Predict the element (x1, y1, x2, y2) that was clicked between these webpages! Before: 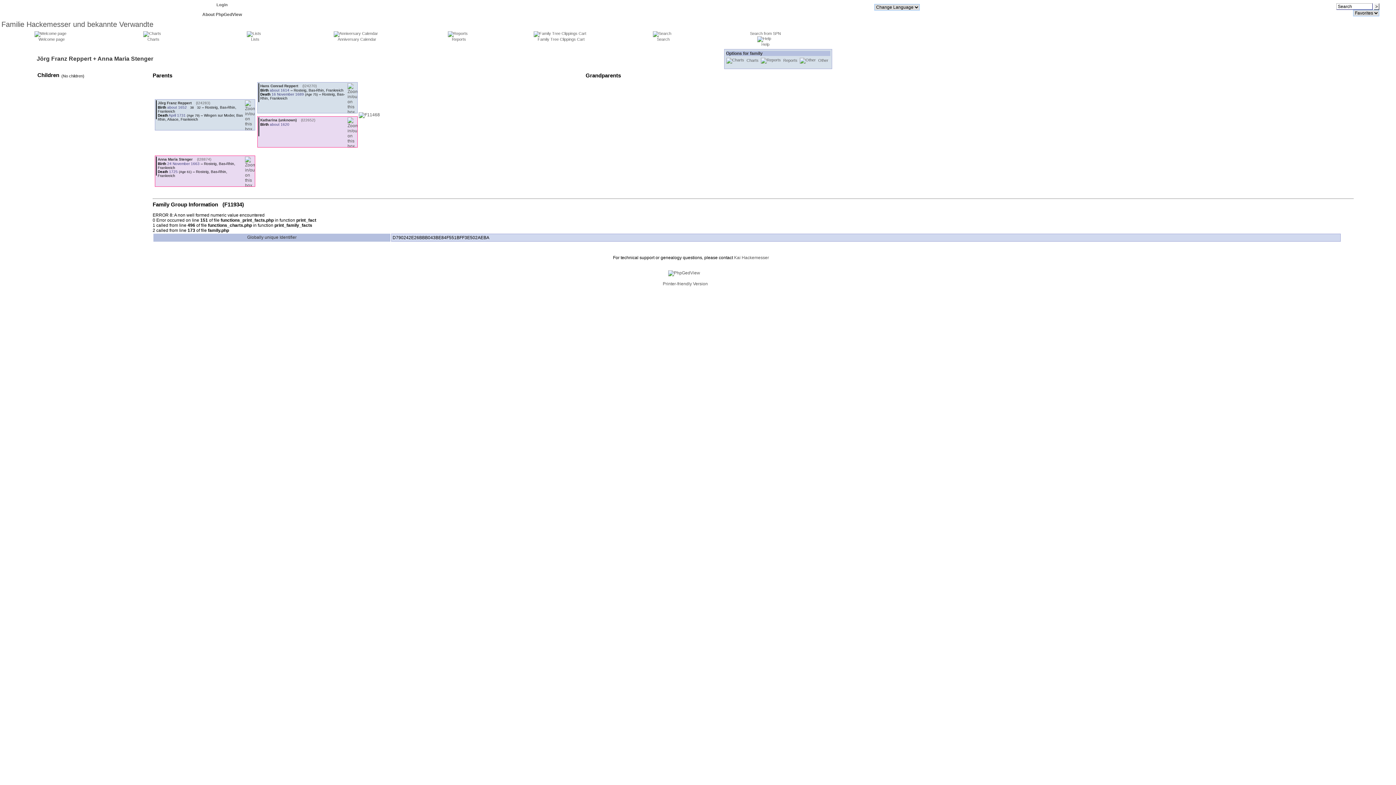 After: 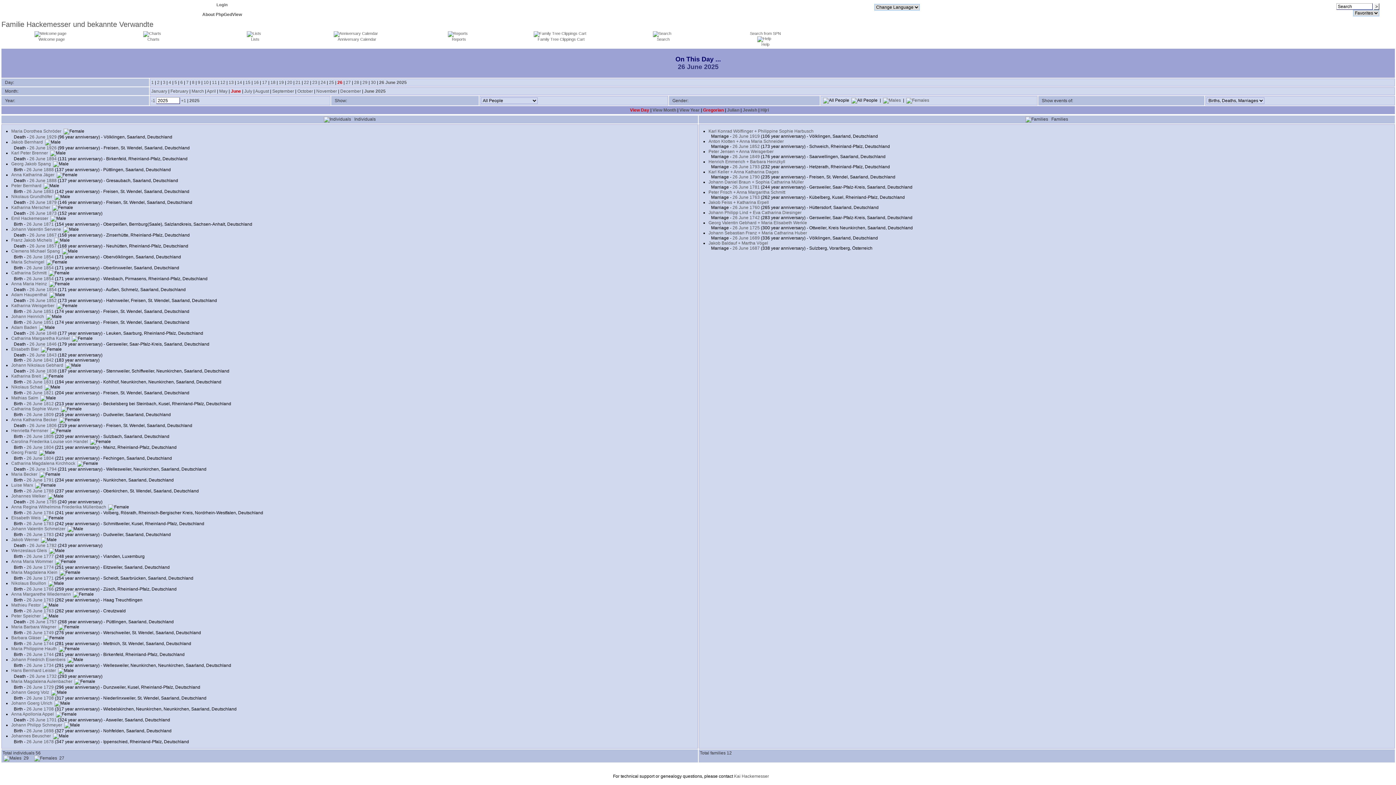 Action: bbox: (333, 31, 380, 41) label: 
Anniversary Calendar